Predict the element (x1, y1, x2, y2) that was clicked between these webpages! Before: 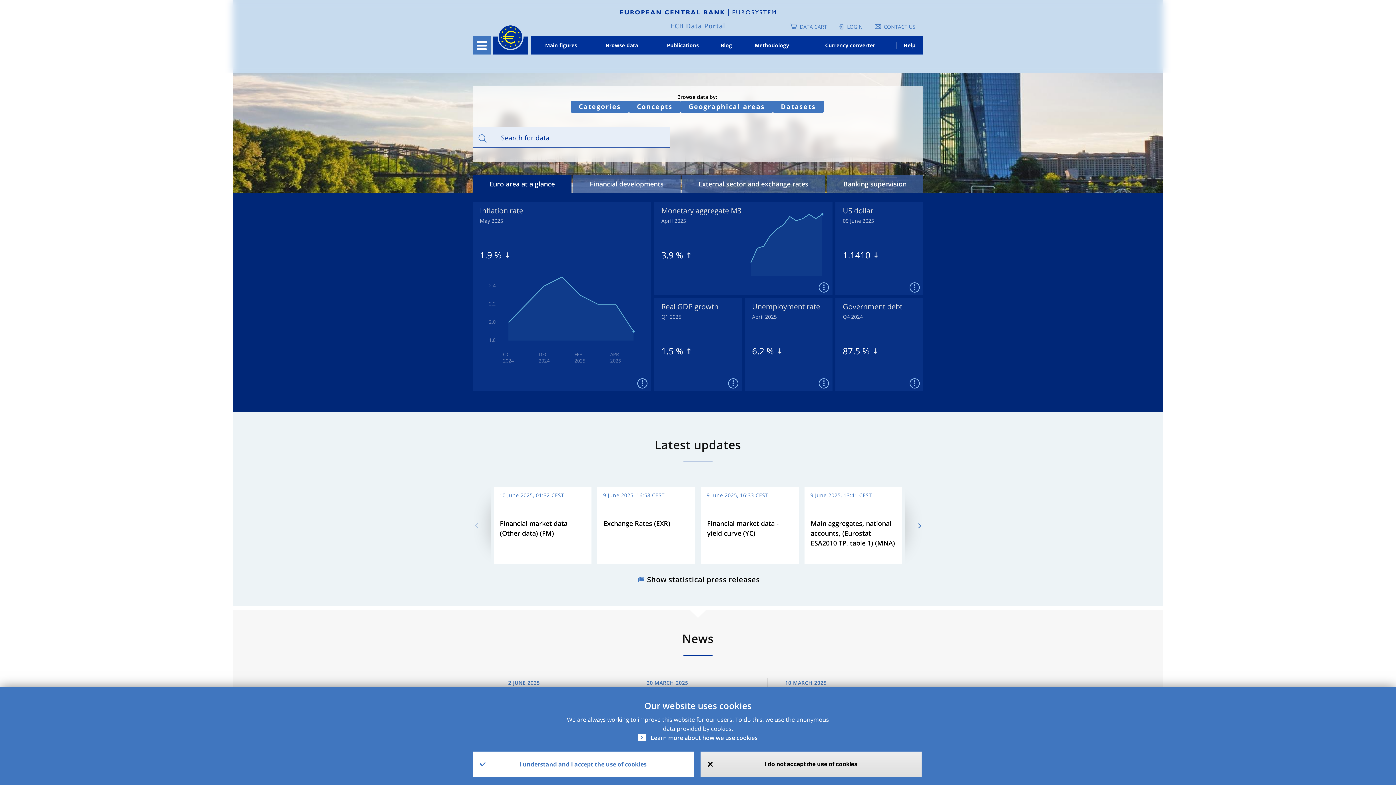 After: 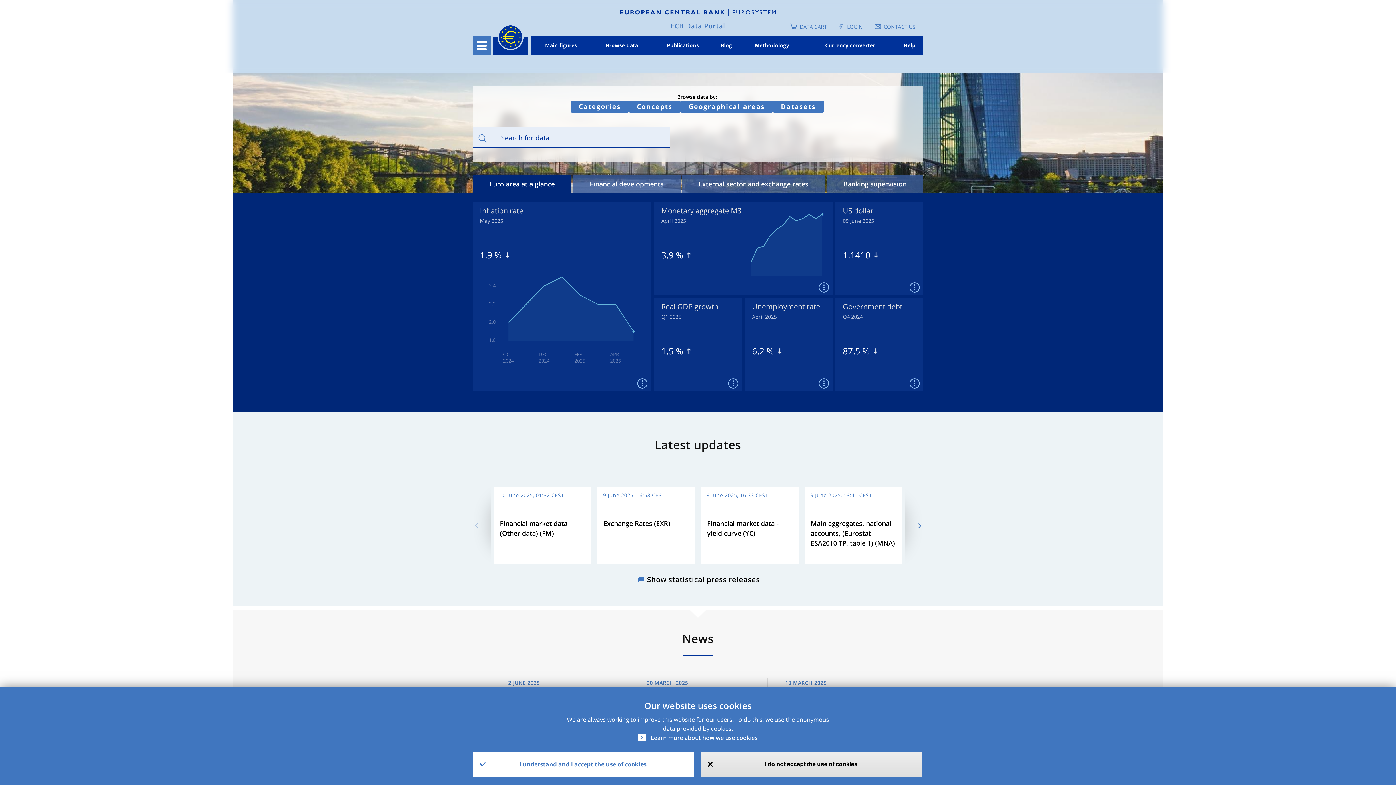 Action: label: ECB Data Portal bbox: (670, 21, 725, 30)